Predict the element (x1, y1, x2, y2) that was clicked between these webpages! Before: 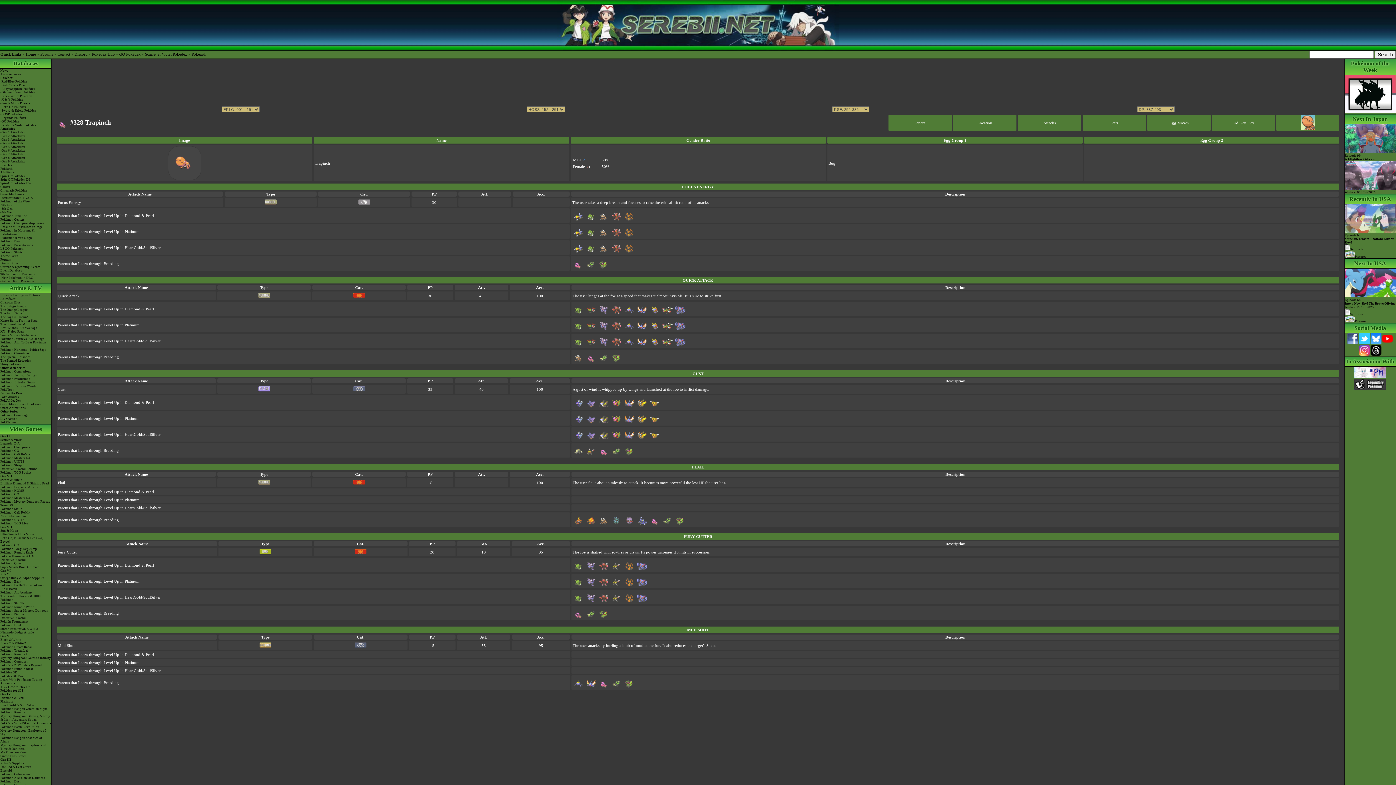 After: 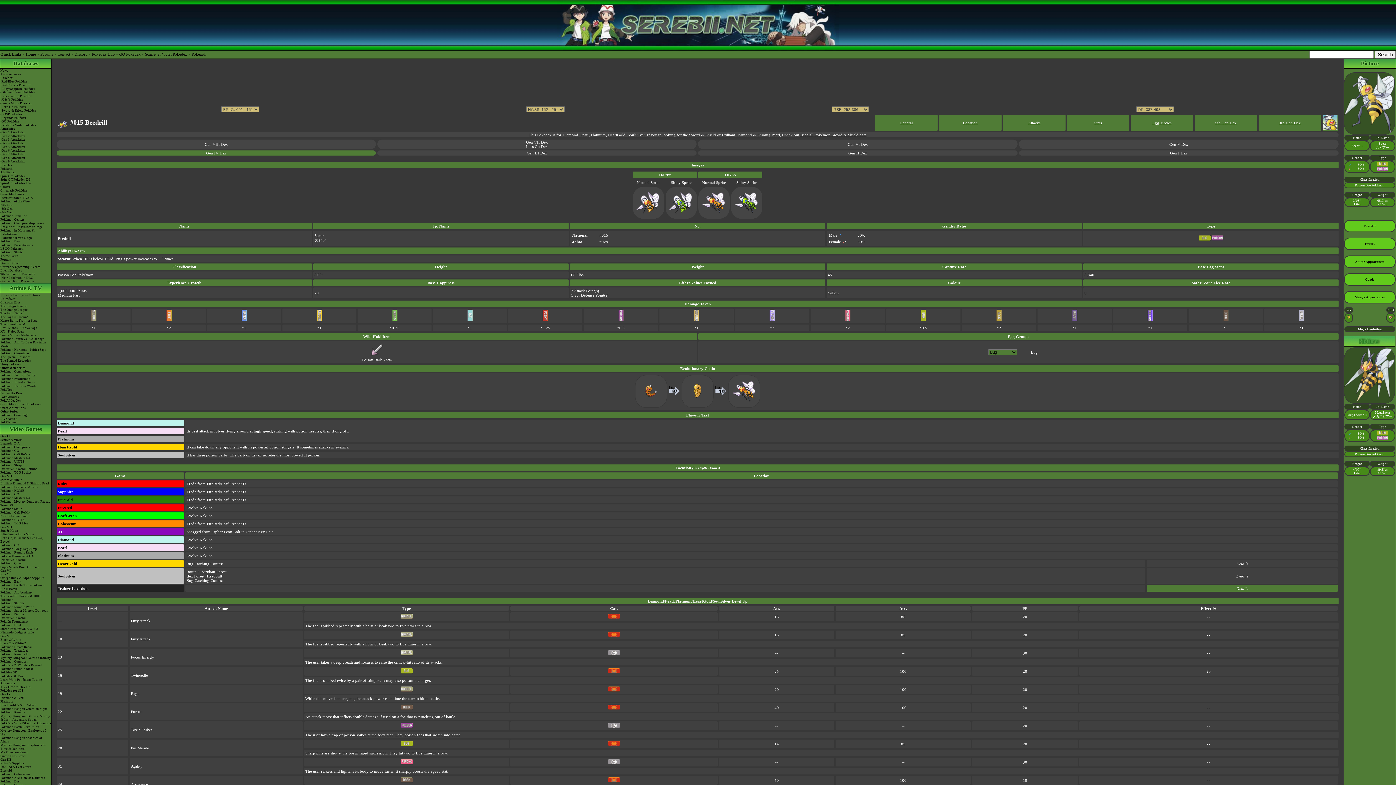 Action: bbox: (572, 249, 584, 253)